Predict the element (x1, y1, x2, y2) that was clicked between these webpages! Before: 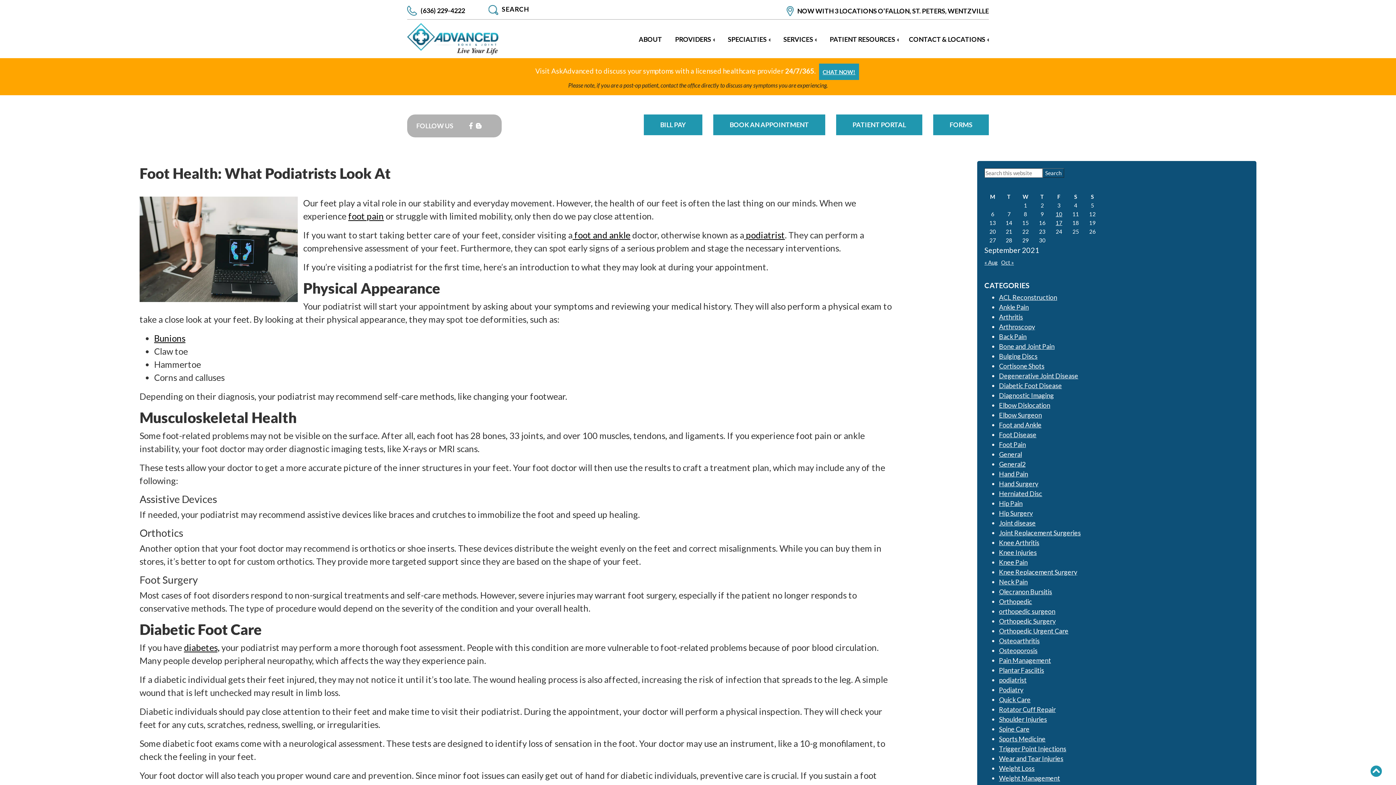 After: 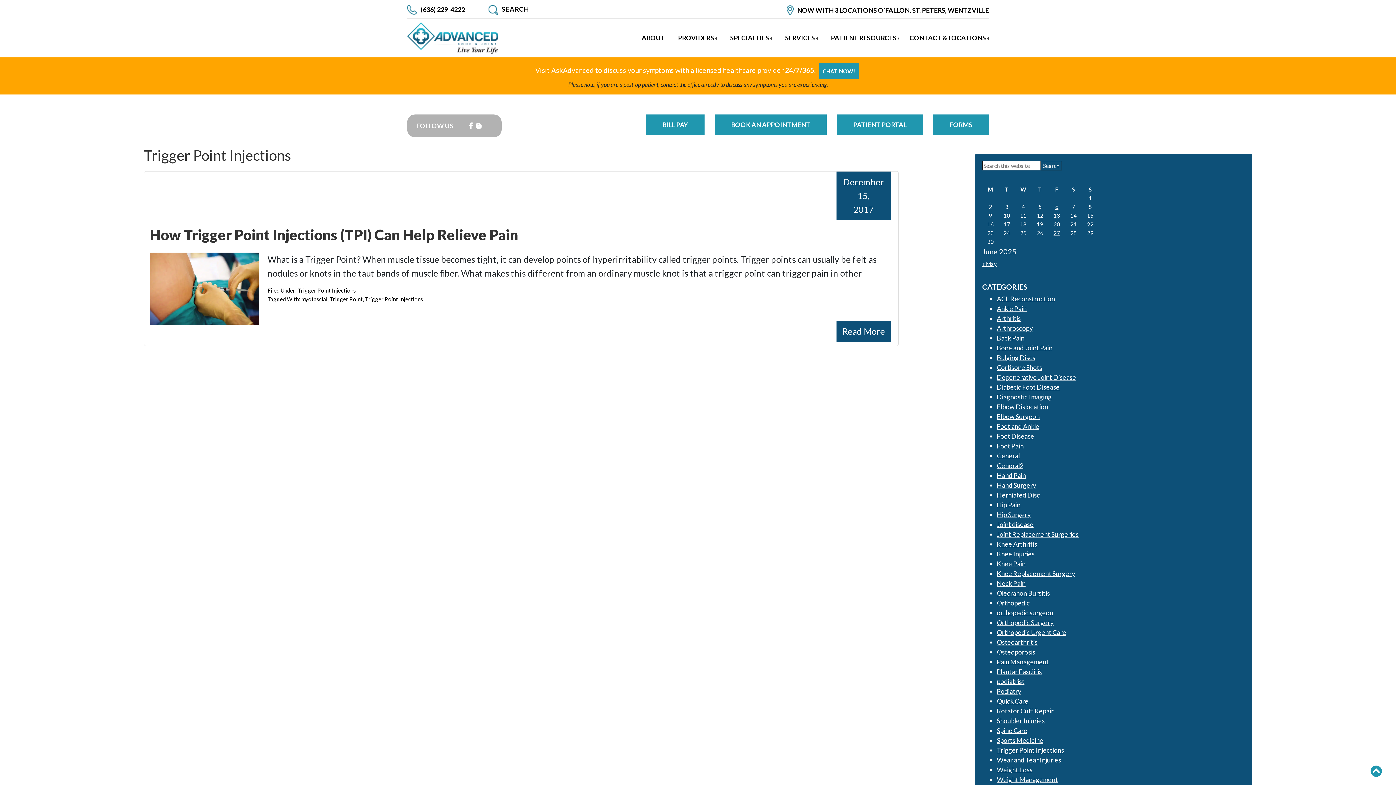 Action: bbox: (999, 745, 1066, 753) label: Trigger Point Injections